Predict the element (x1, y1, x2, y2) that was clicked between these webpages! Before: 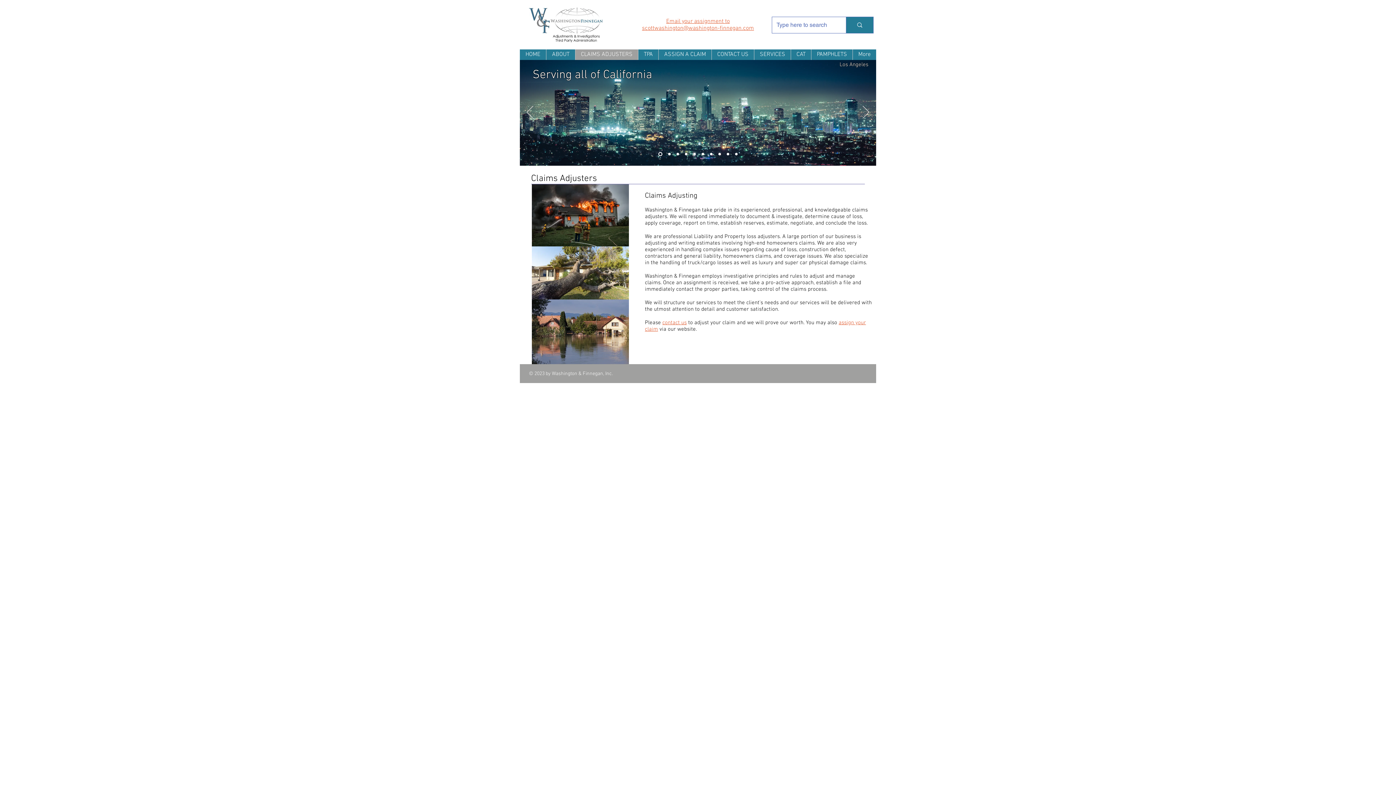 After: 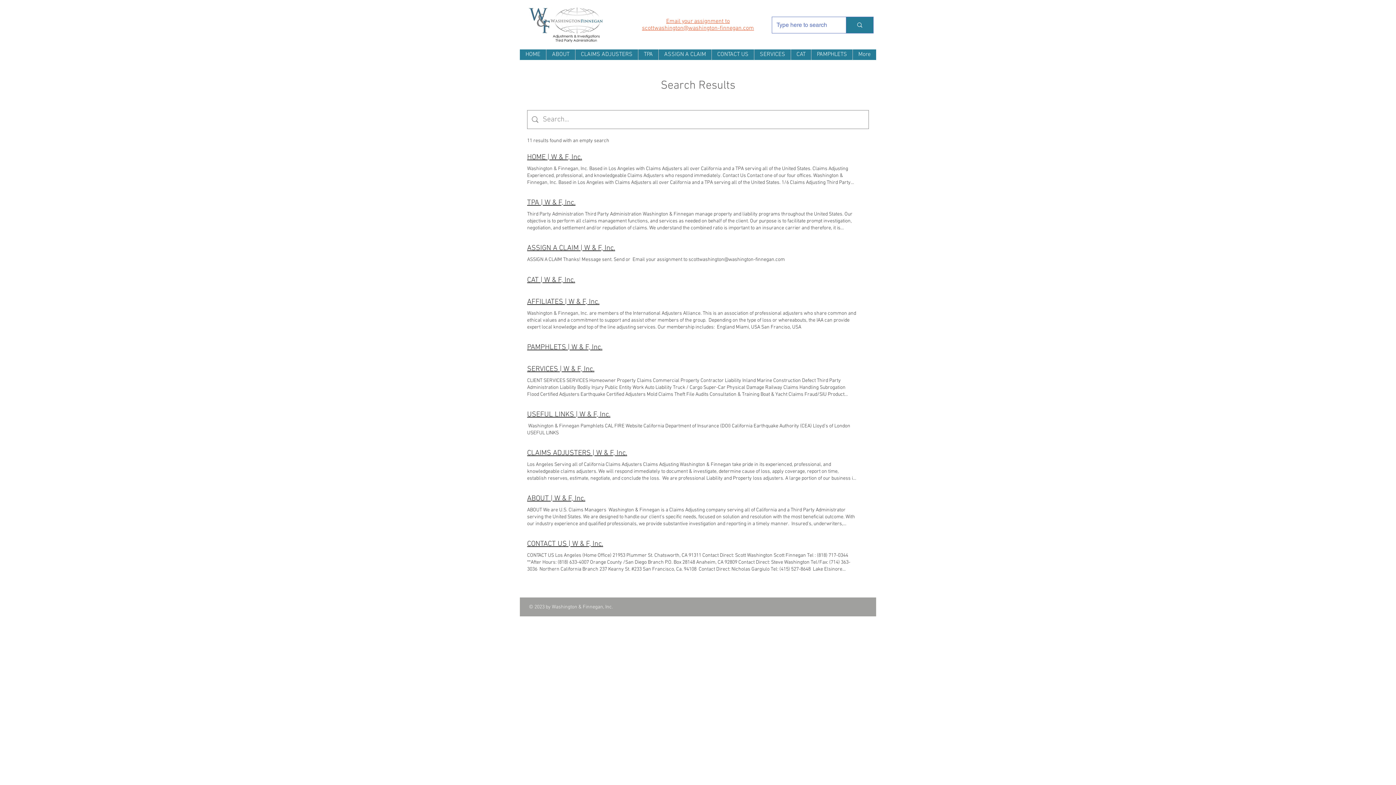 Action: label: Type here to search bbox: (846, 17, 873, 33)